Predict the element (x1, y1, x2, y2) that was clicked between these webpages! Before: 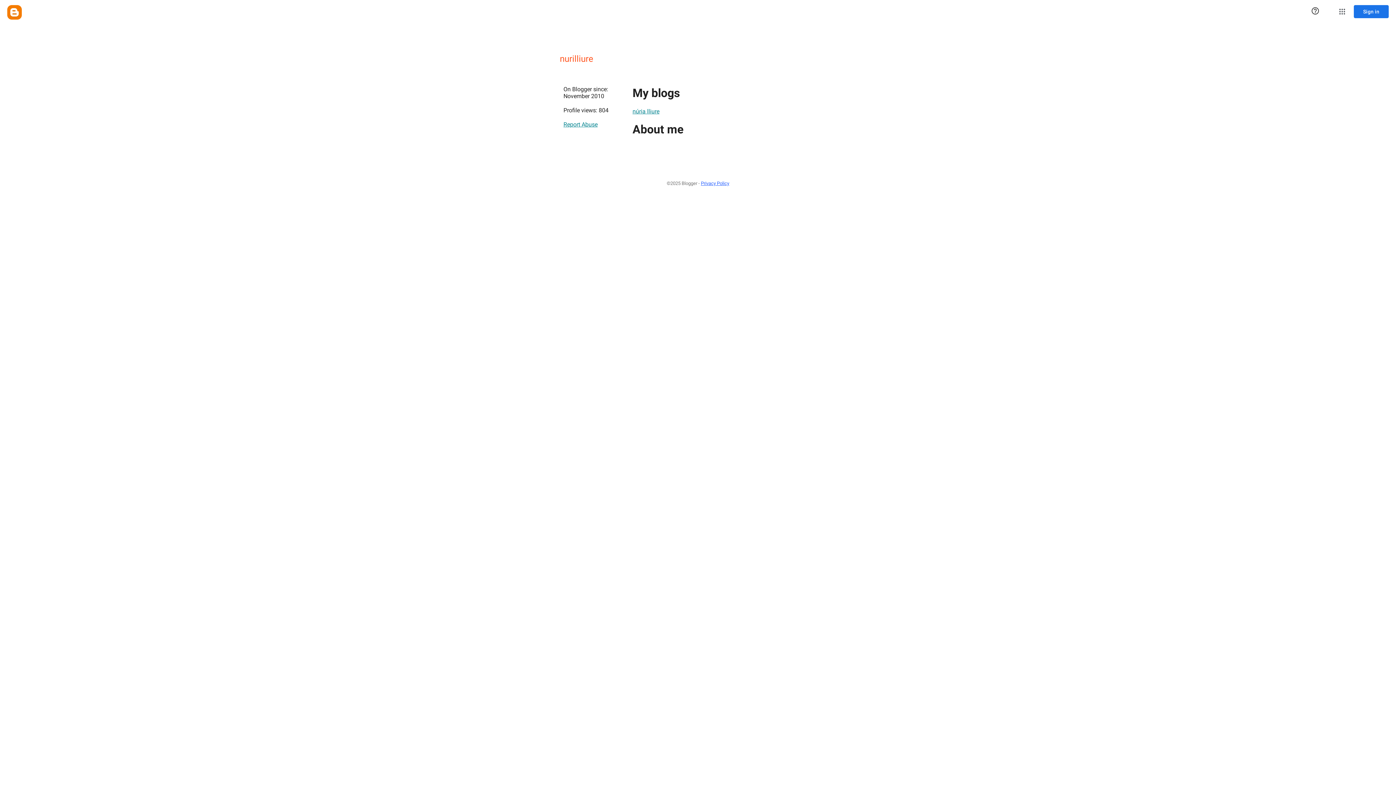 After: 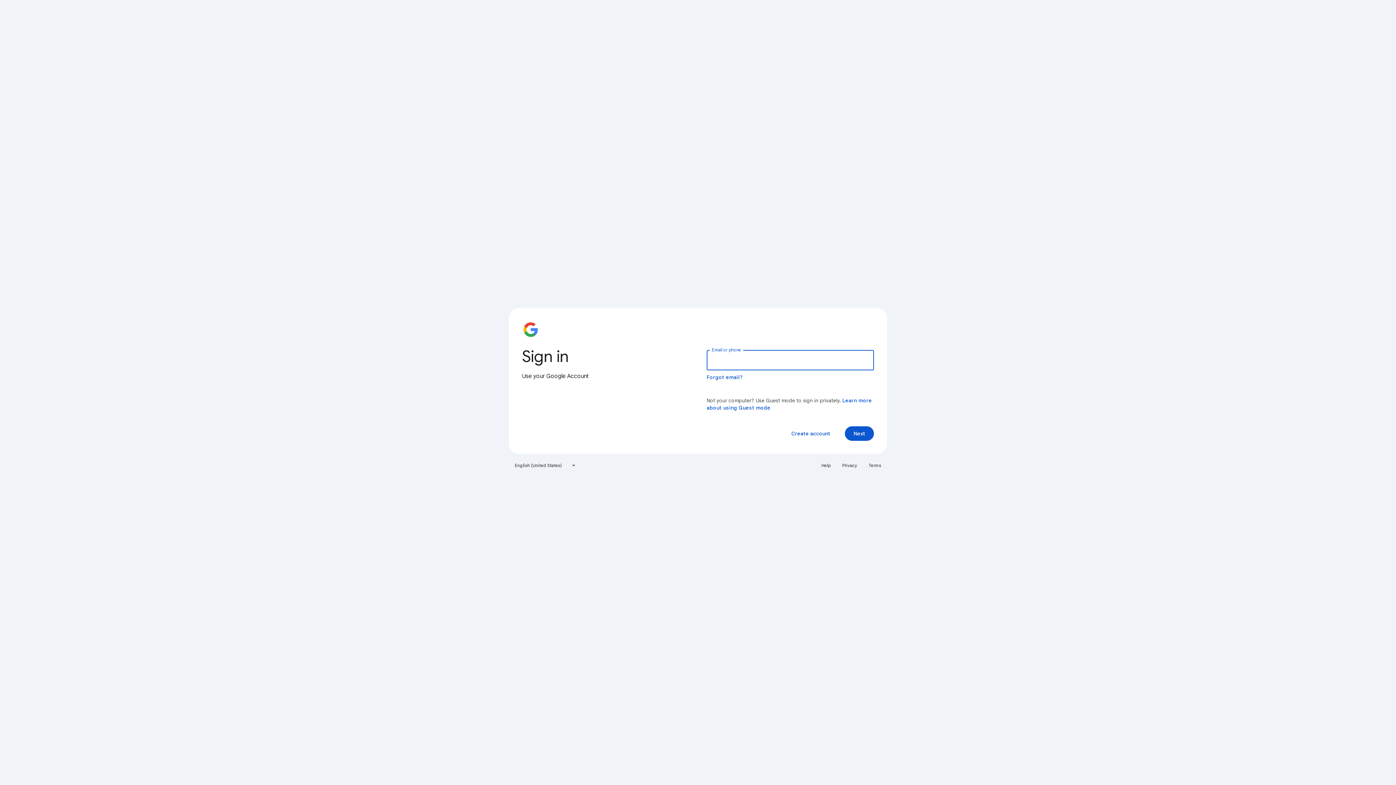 Action: bbox: (1354, 5, 1389, 18) label: Sign in